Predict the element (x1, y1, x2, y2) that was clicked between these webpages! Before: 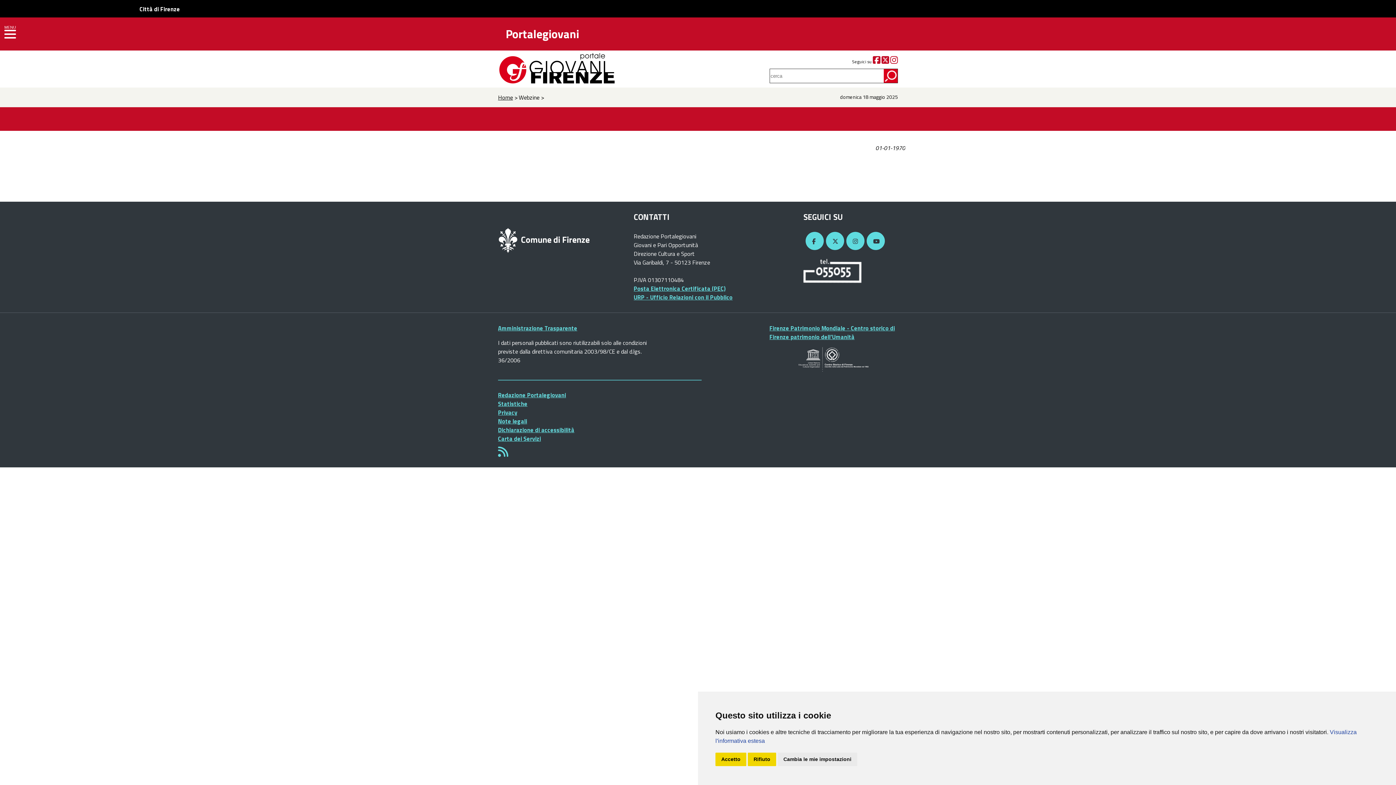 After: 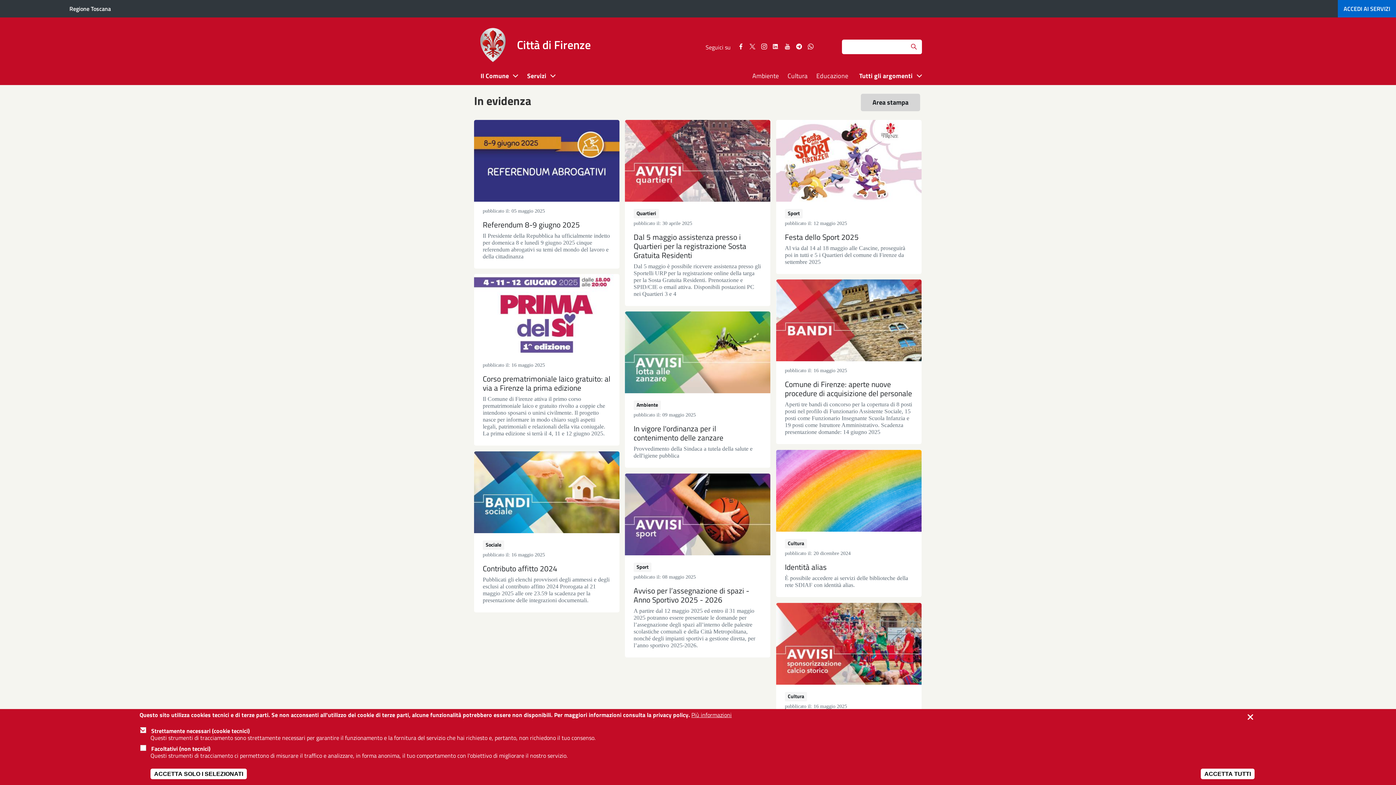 Action: bbox: (139, 4, 180, 13) label: Città di Firenze